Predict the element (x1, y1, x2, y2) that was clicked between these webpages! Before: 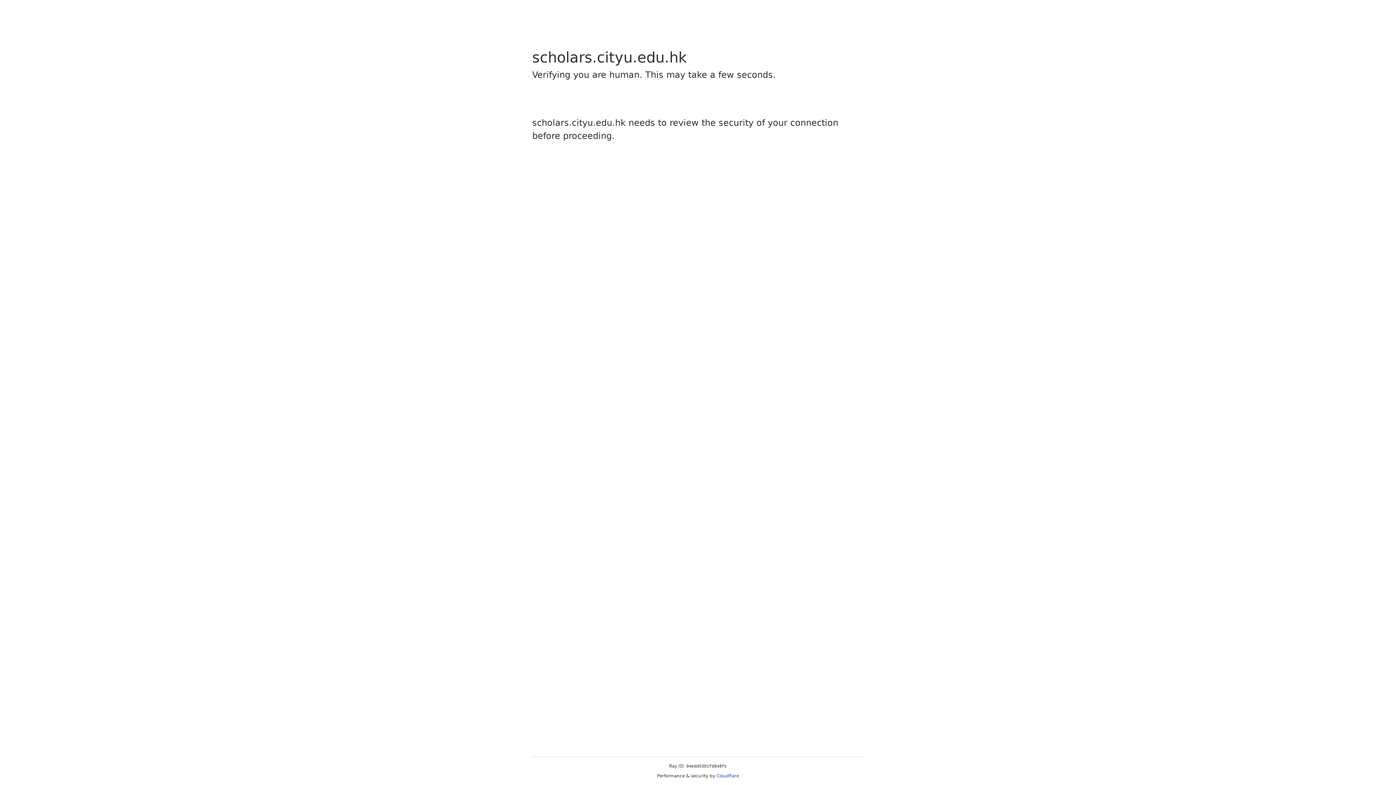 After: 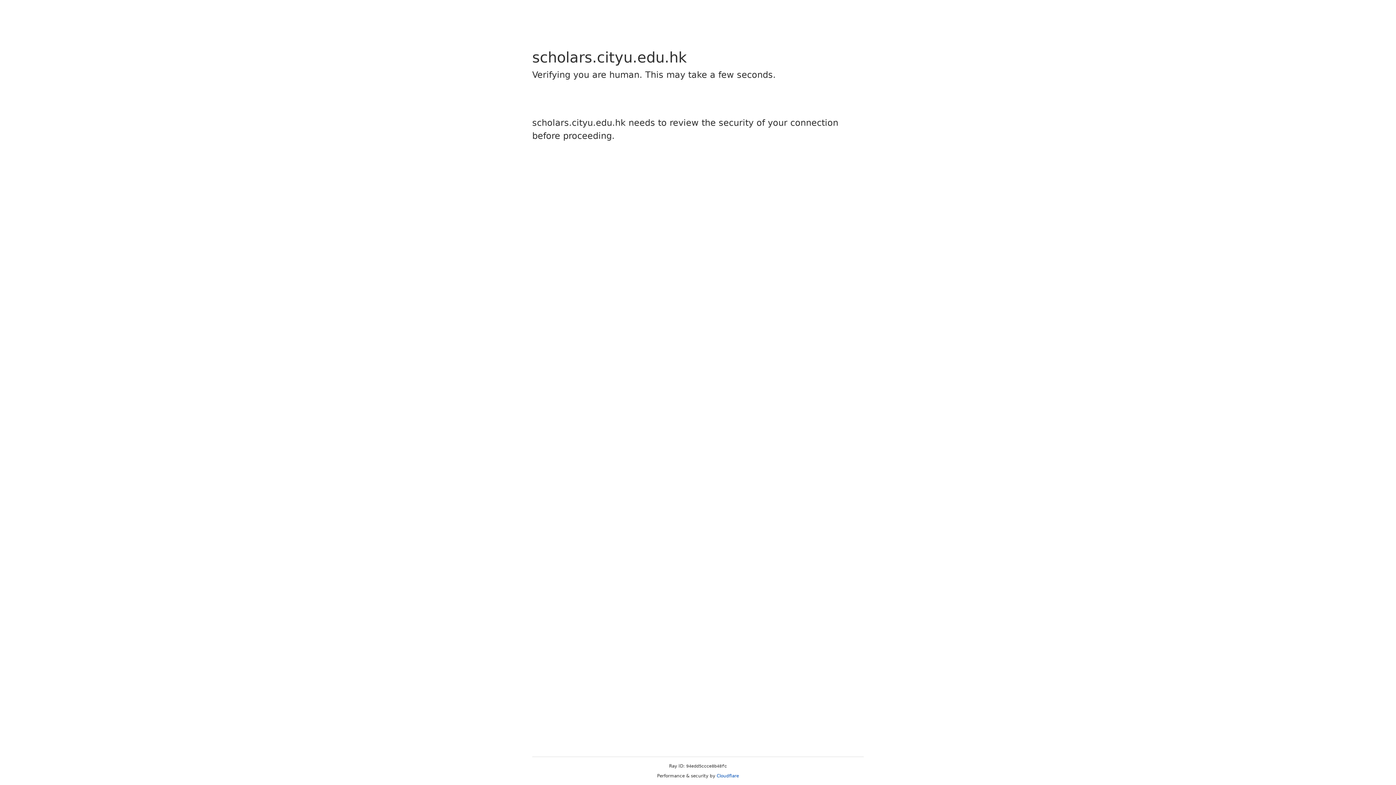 Action: label: Cloudflare bbox: (716, 773, 739, 778)